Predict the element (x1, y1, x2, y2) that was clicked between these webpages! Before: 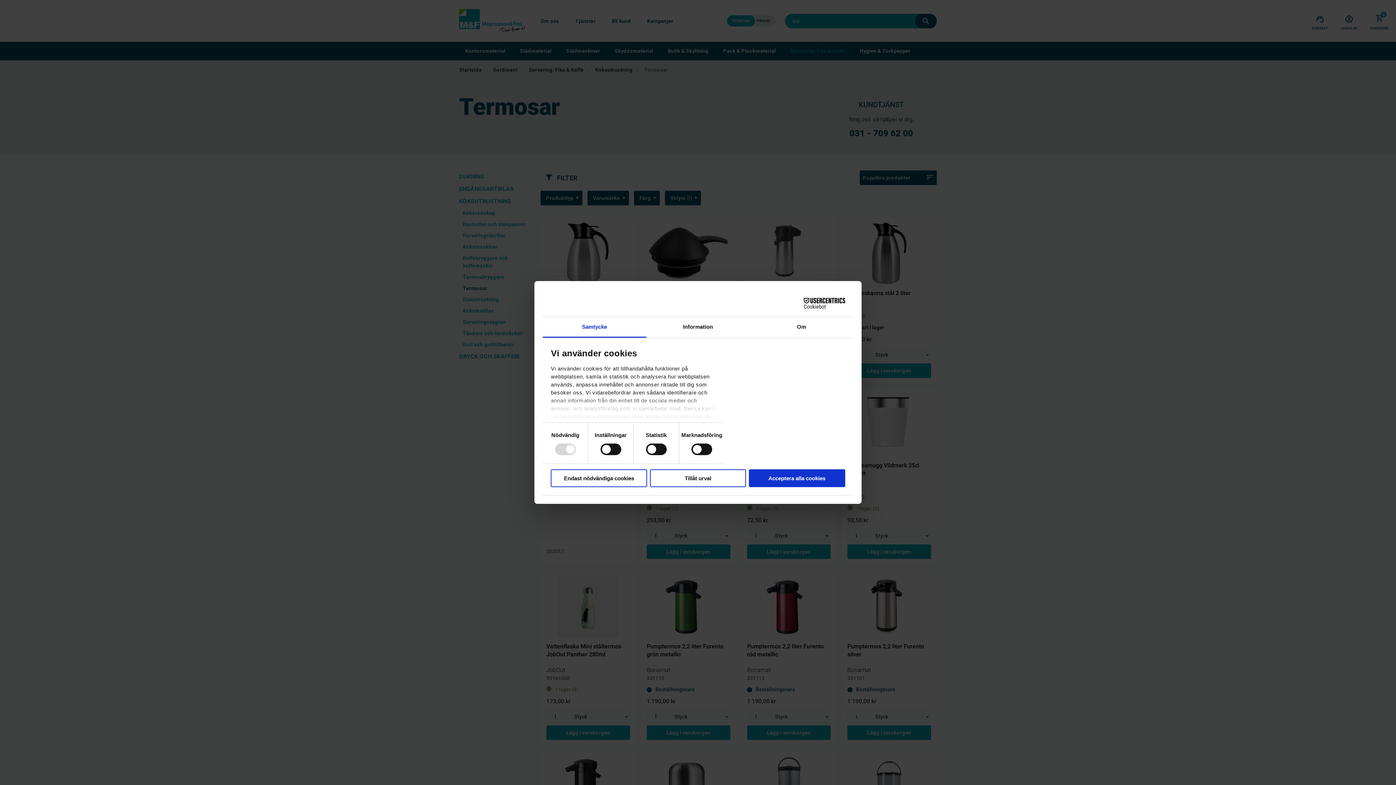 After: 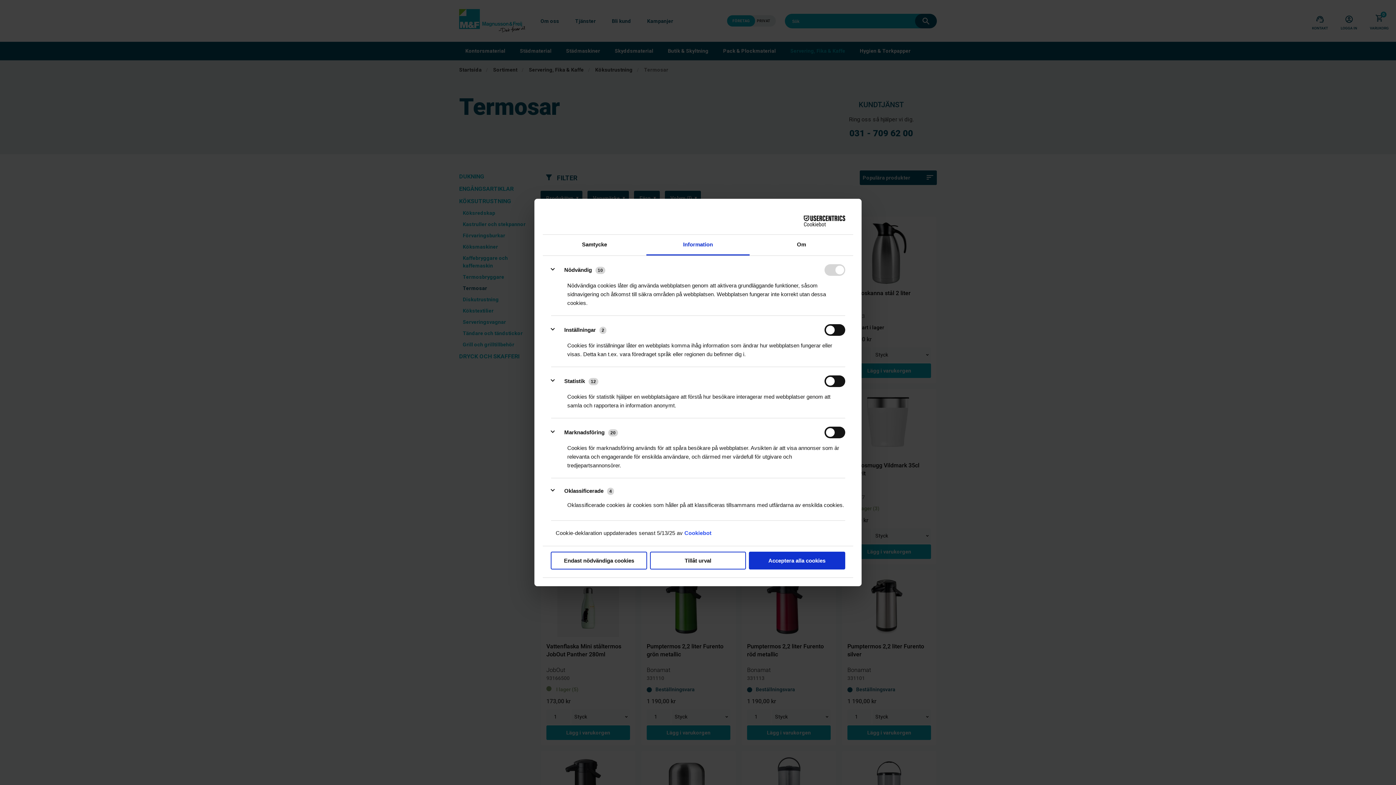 Action: bbox: (646, 317, 749, 337) label: Information